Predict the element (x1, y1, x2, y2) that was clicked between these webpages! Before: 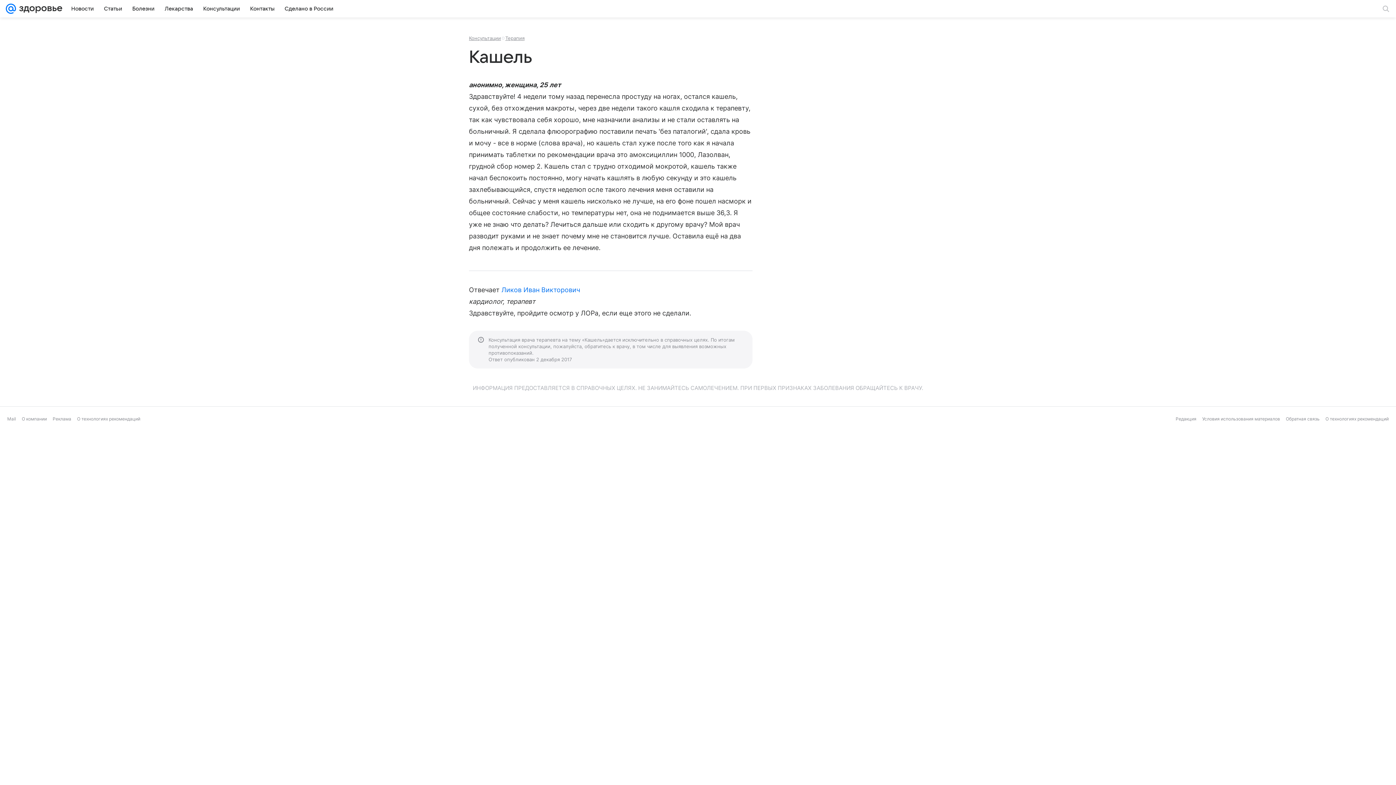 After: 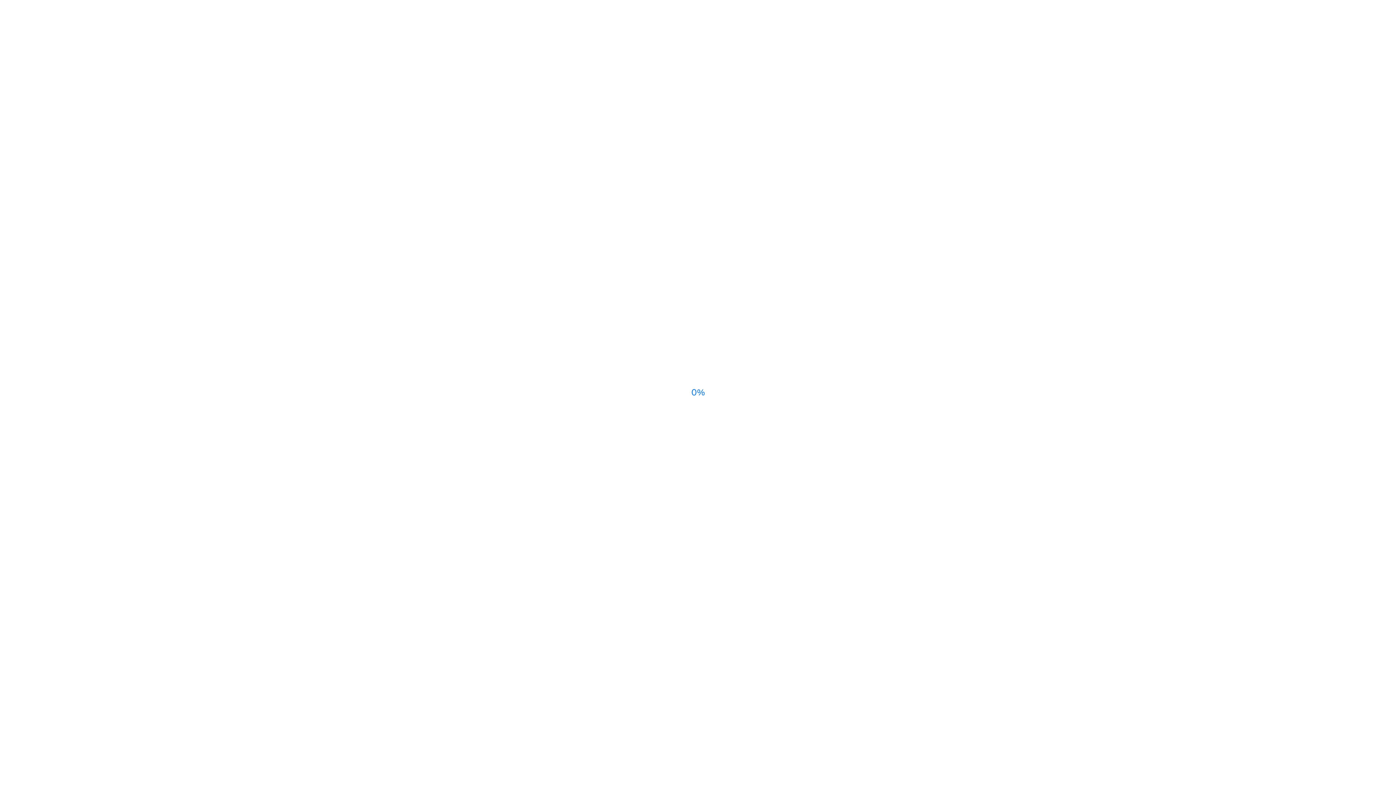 Action: bbox: (21, 416, 46, 421) label: О компании